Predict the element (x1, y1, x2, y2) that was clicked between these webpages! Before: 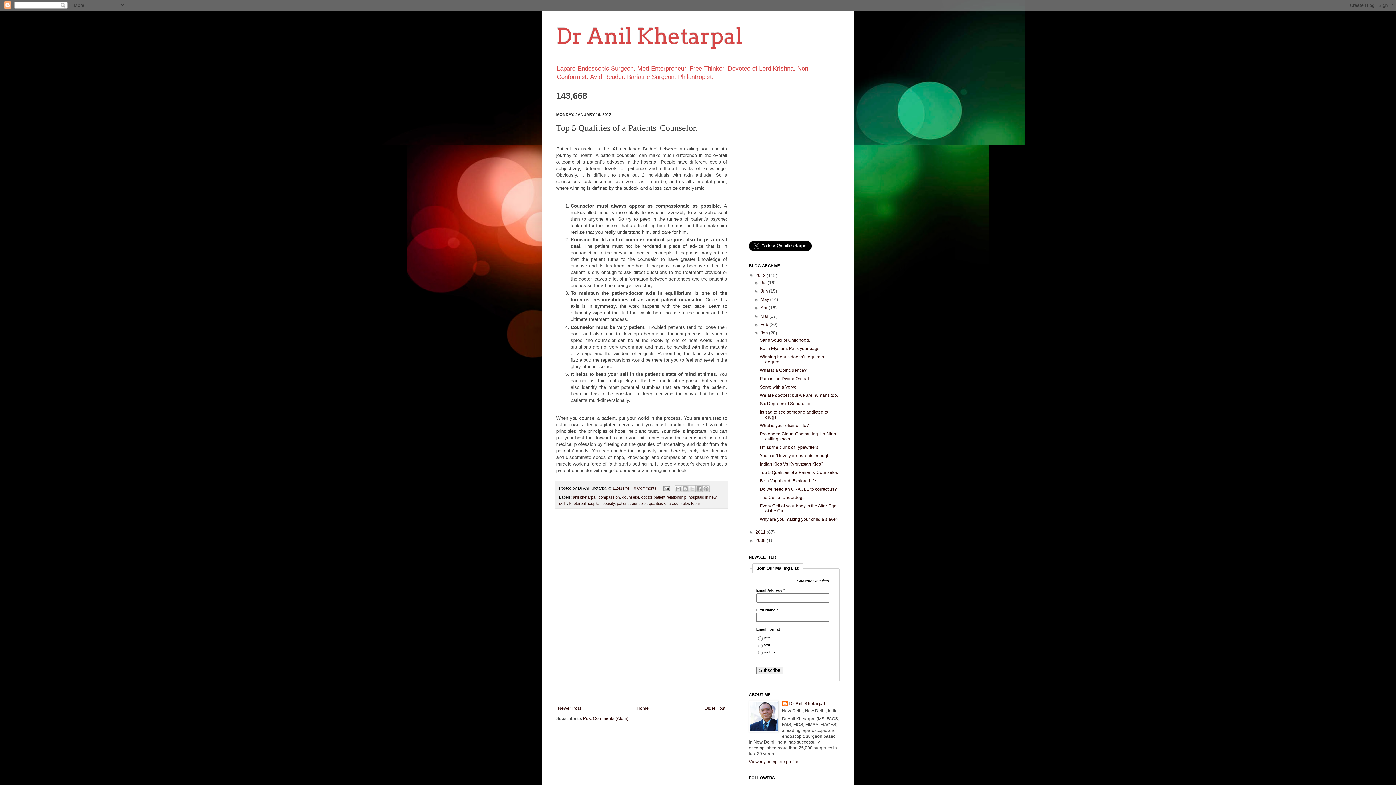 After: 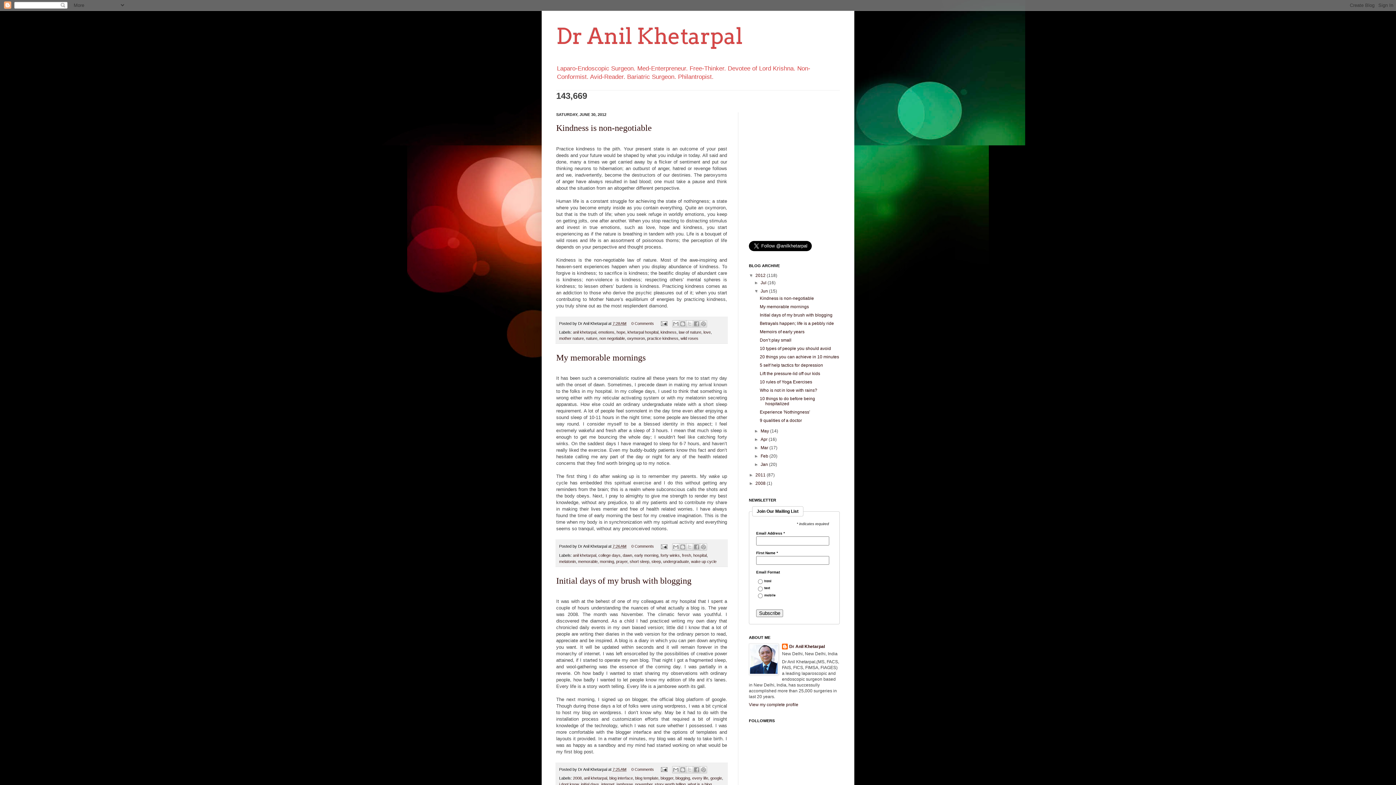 Action: label: Jun  bbox: (760, 288, 769, 293)